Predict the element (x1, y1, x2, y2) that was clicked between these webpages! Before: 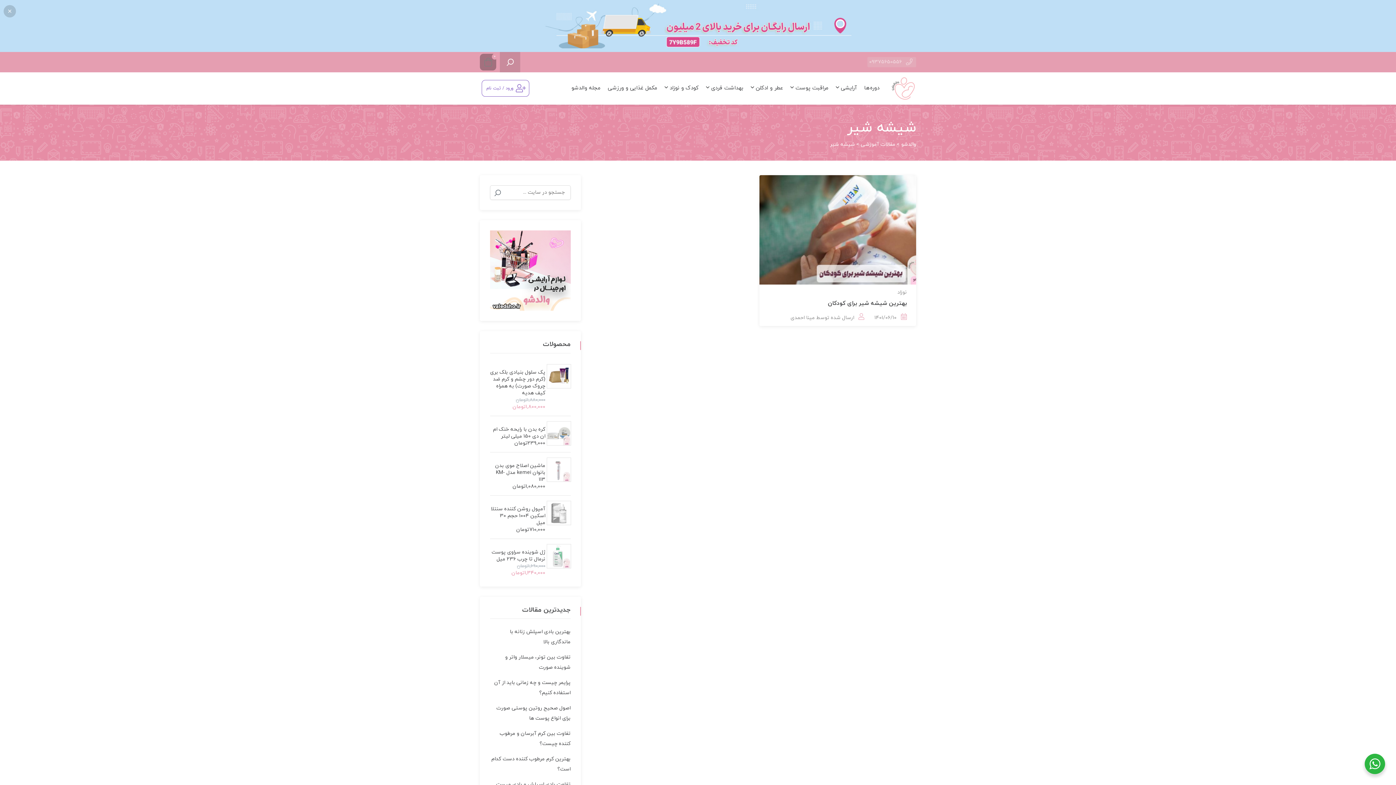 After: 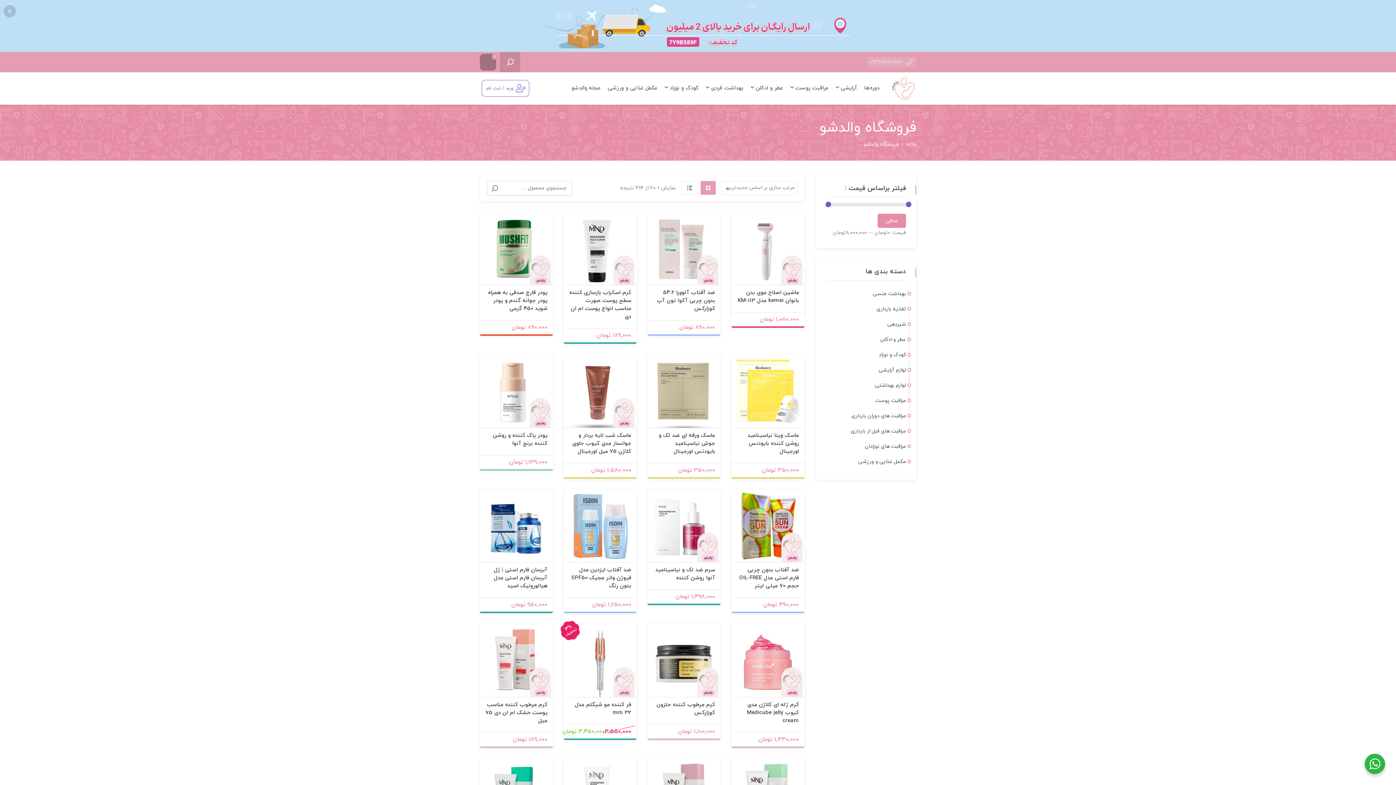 Action: bbox: (512, 3, 884, 48)